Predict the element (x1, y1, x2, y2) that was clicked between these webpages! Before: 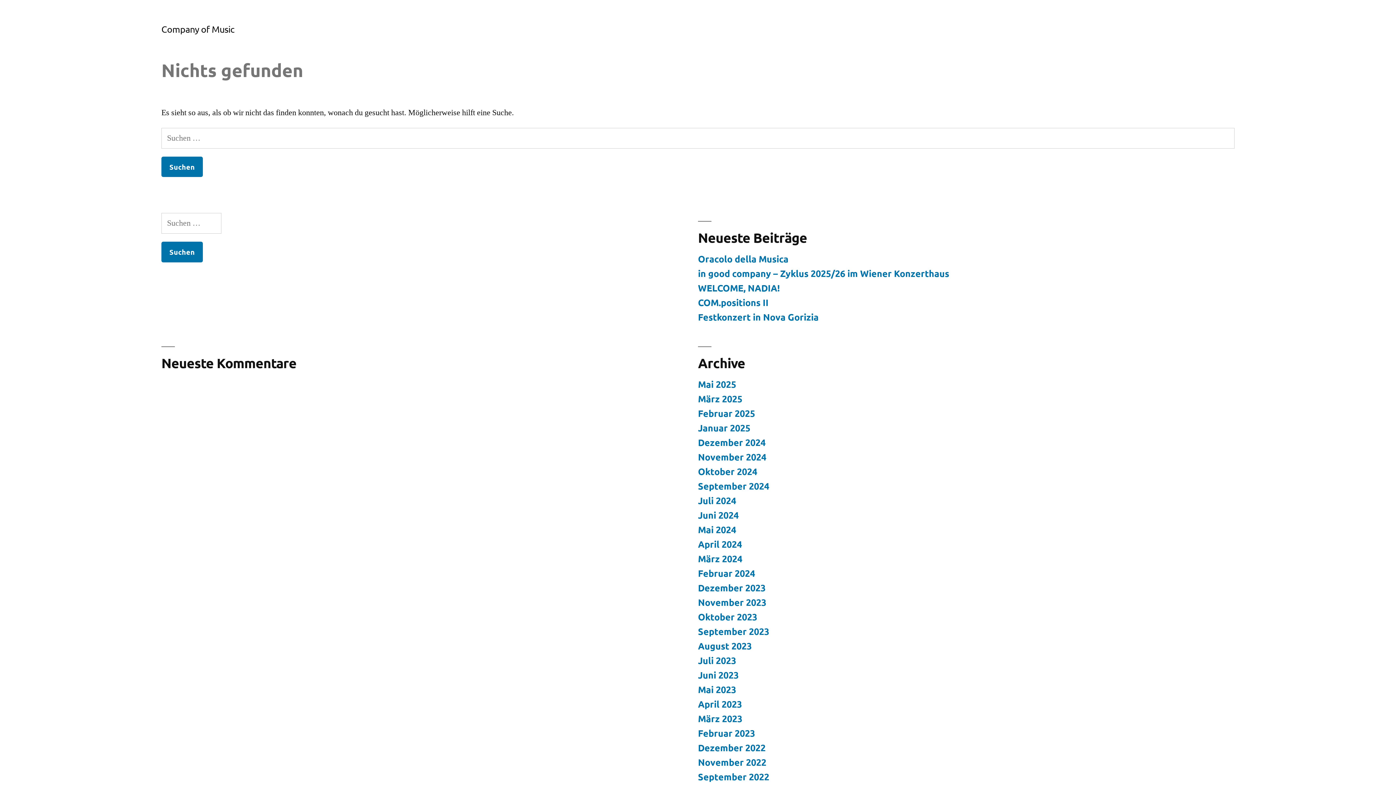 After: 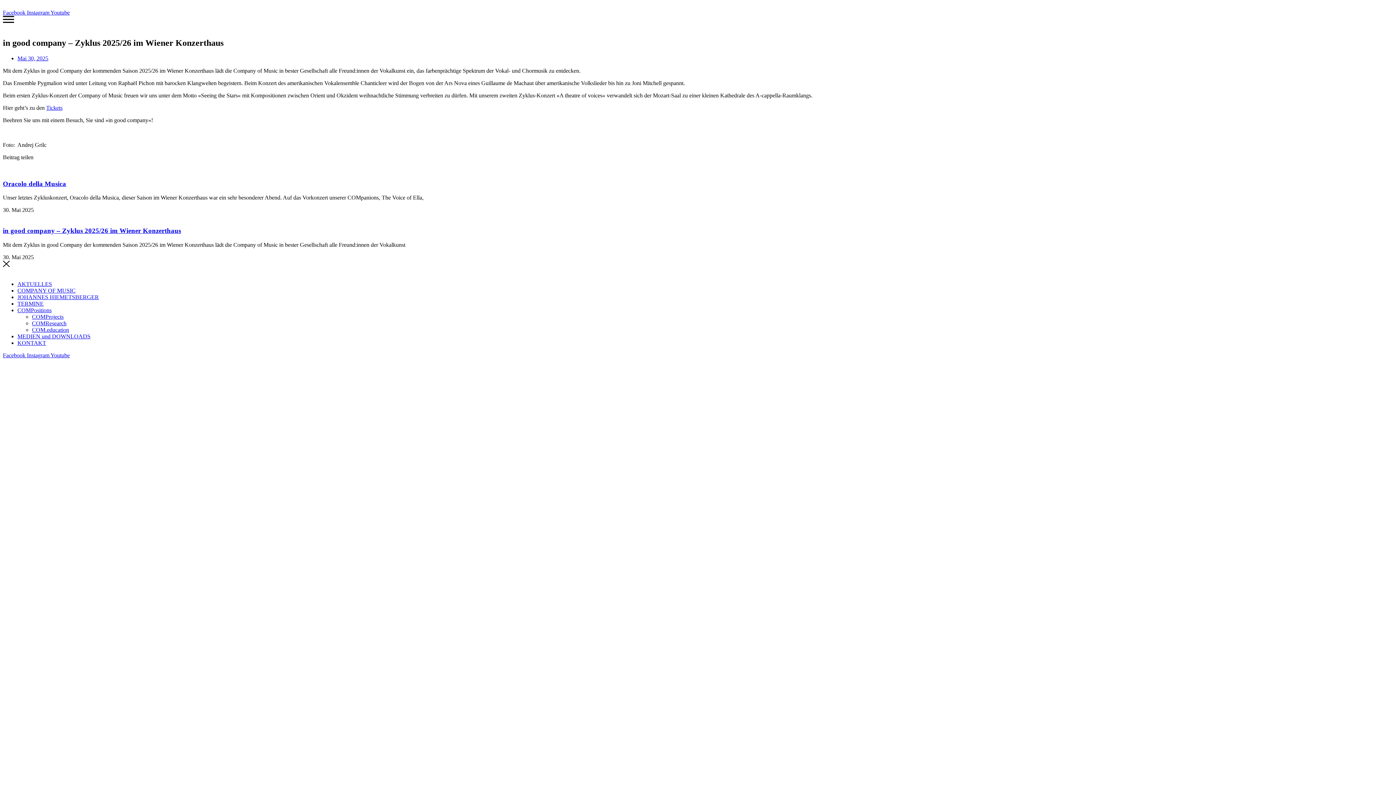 Action: label: in good company – Zyklus 2025/26 im Wiener Konzerthaus bbox: (698, 267, 949, 279)